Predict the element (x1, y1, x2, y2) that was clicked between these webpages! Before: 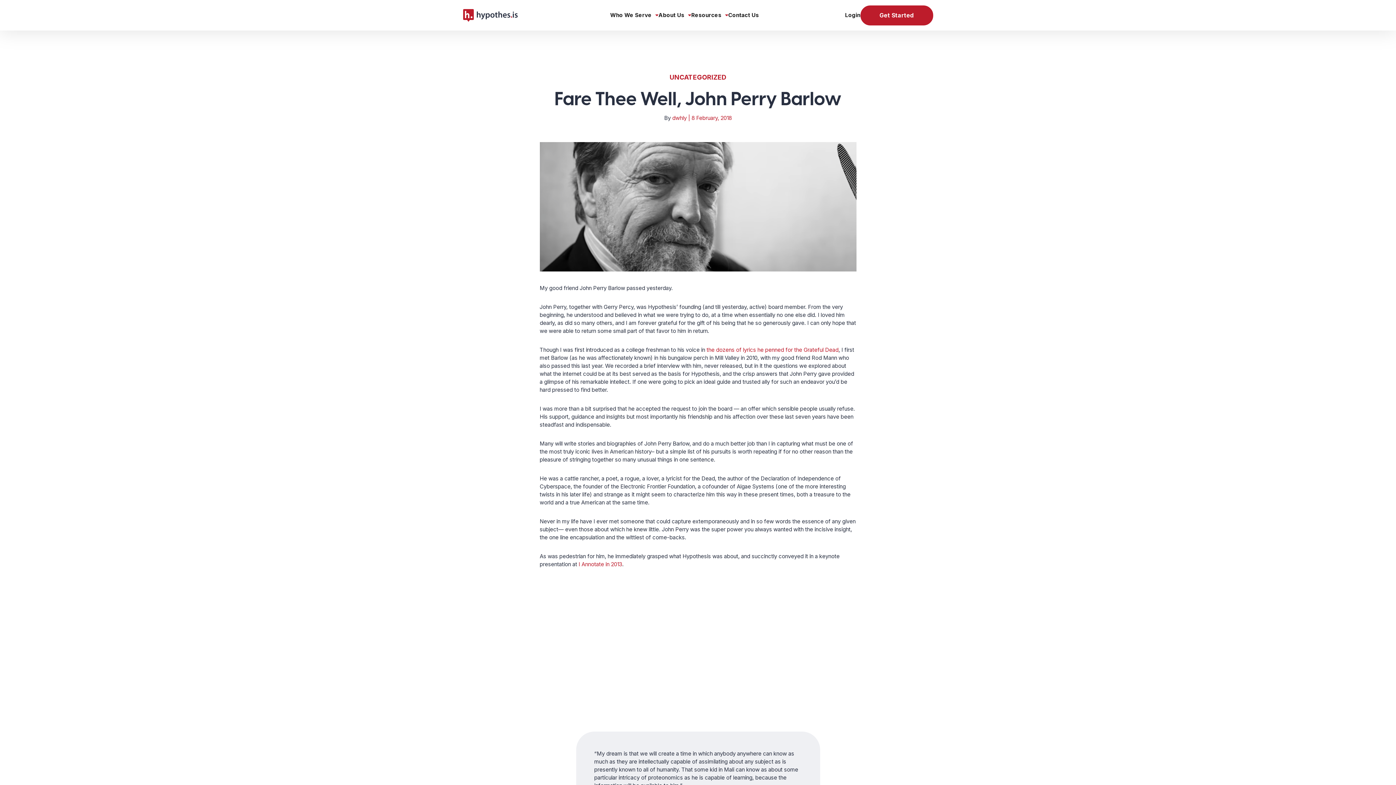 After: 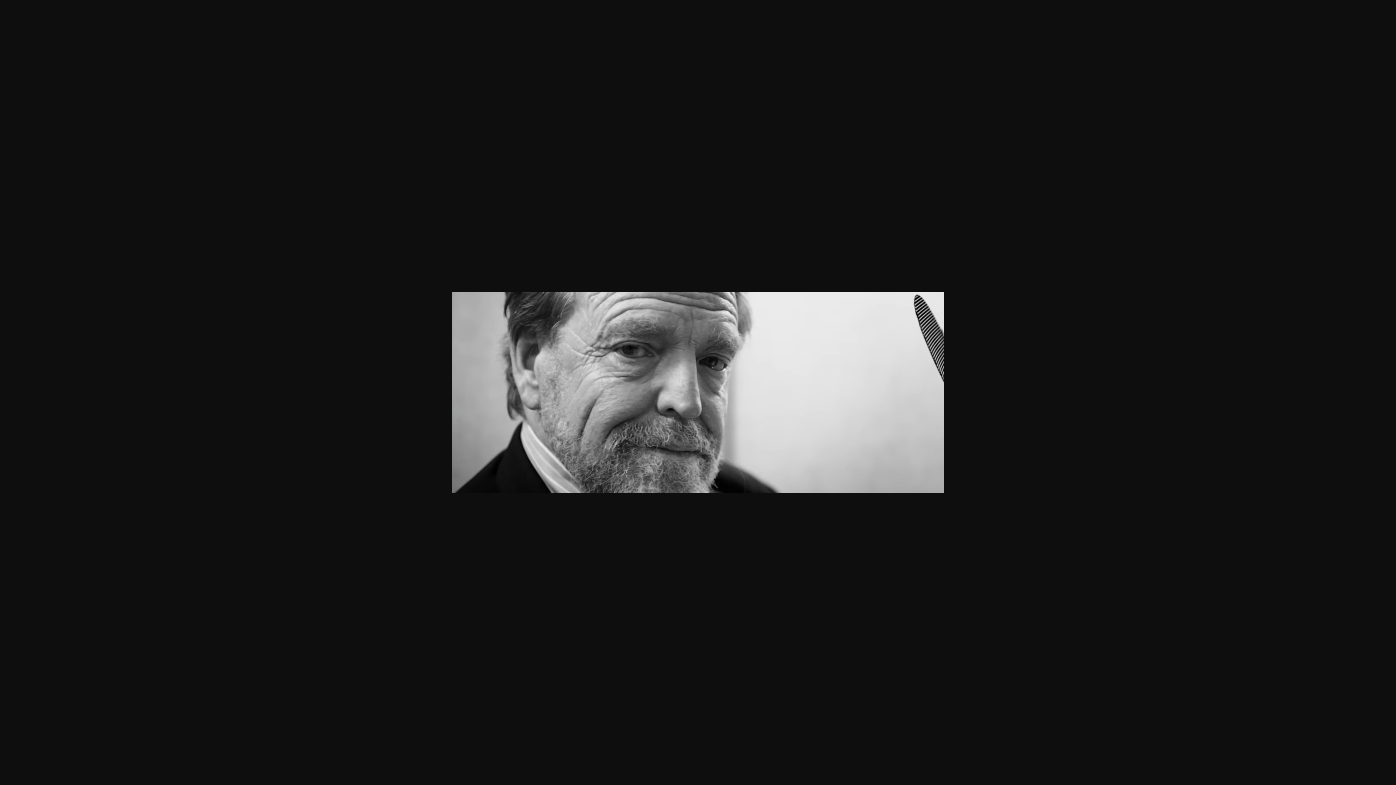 Action: bbox: (539, 202, 856, 209)